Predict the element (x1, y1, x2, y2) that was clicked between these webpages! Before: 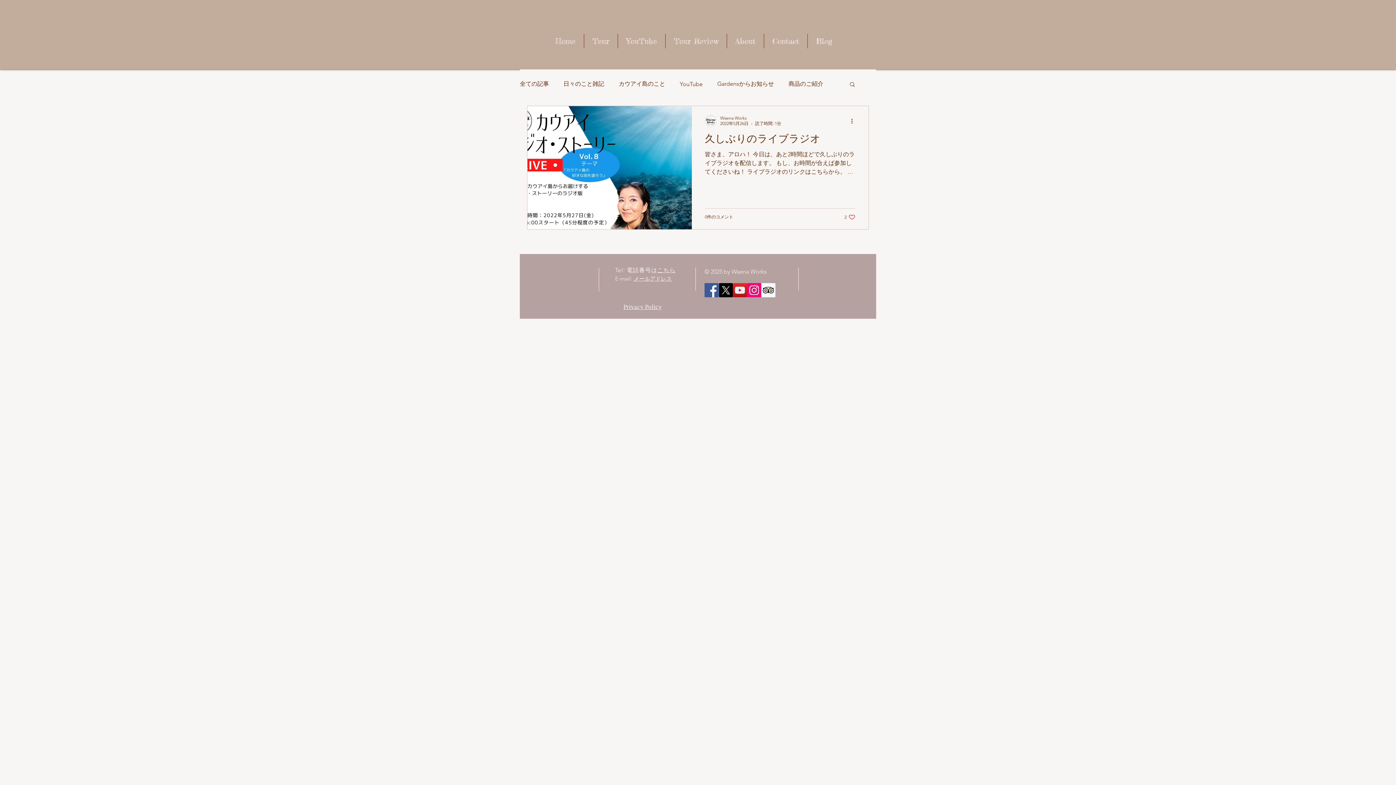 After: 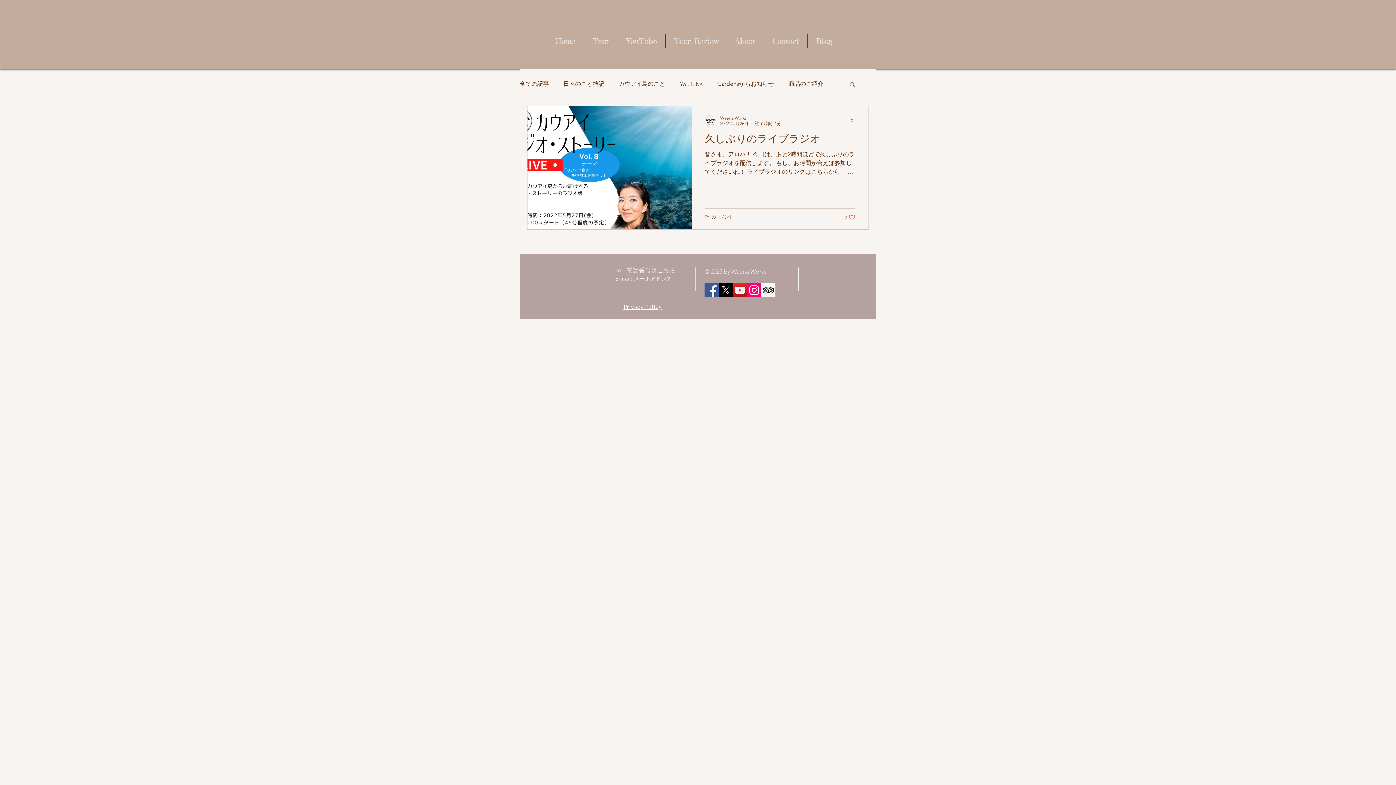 Action: bbox: (718, 283, 733, 297) label: X 